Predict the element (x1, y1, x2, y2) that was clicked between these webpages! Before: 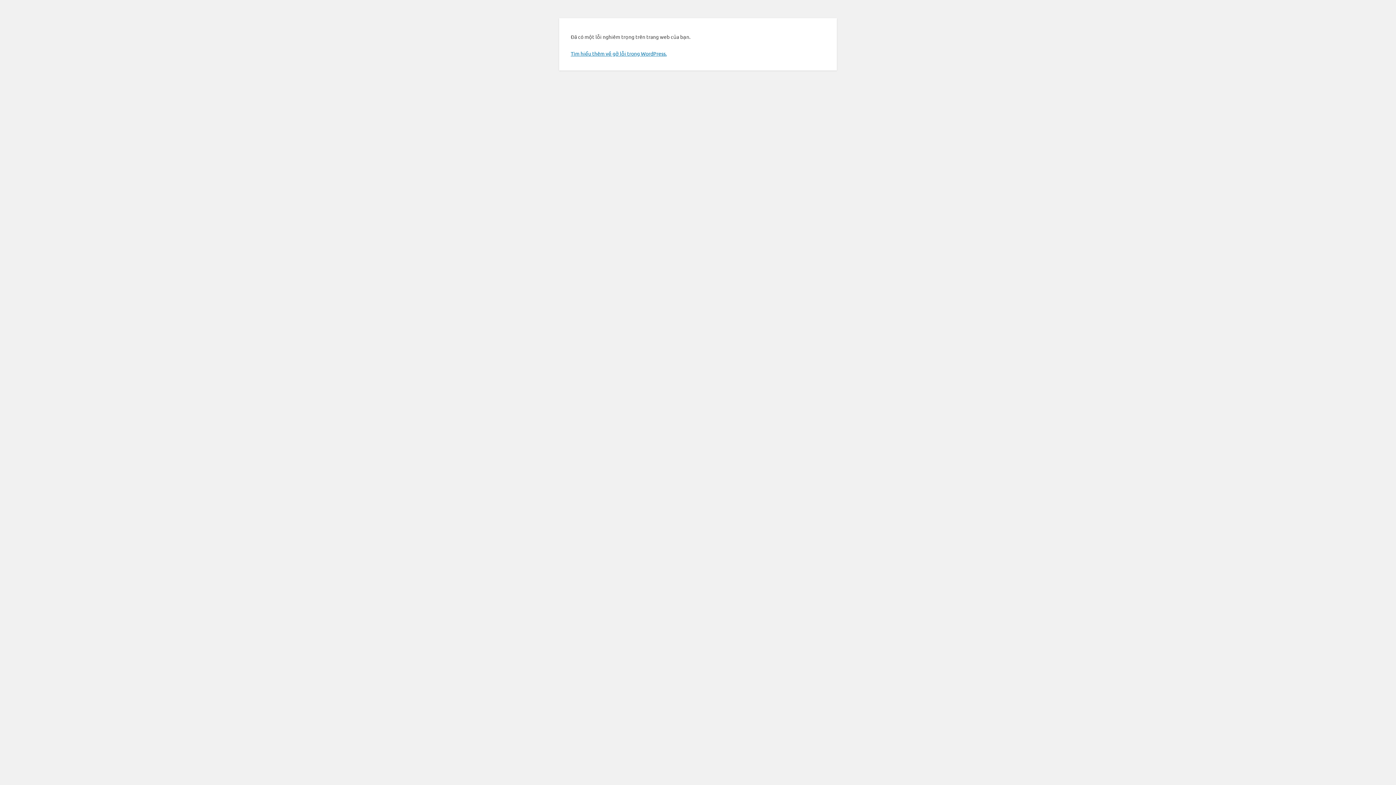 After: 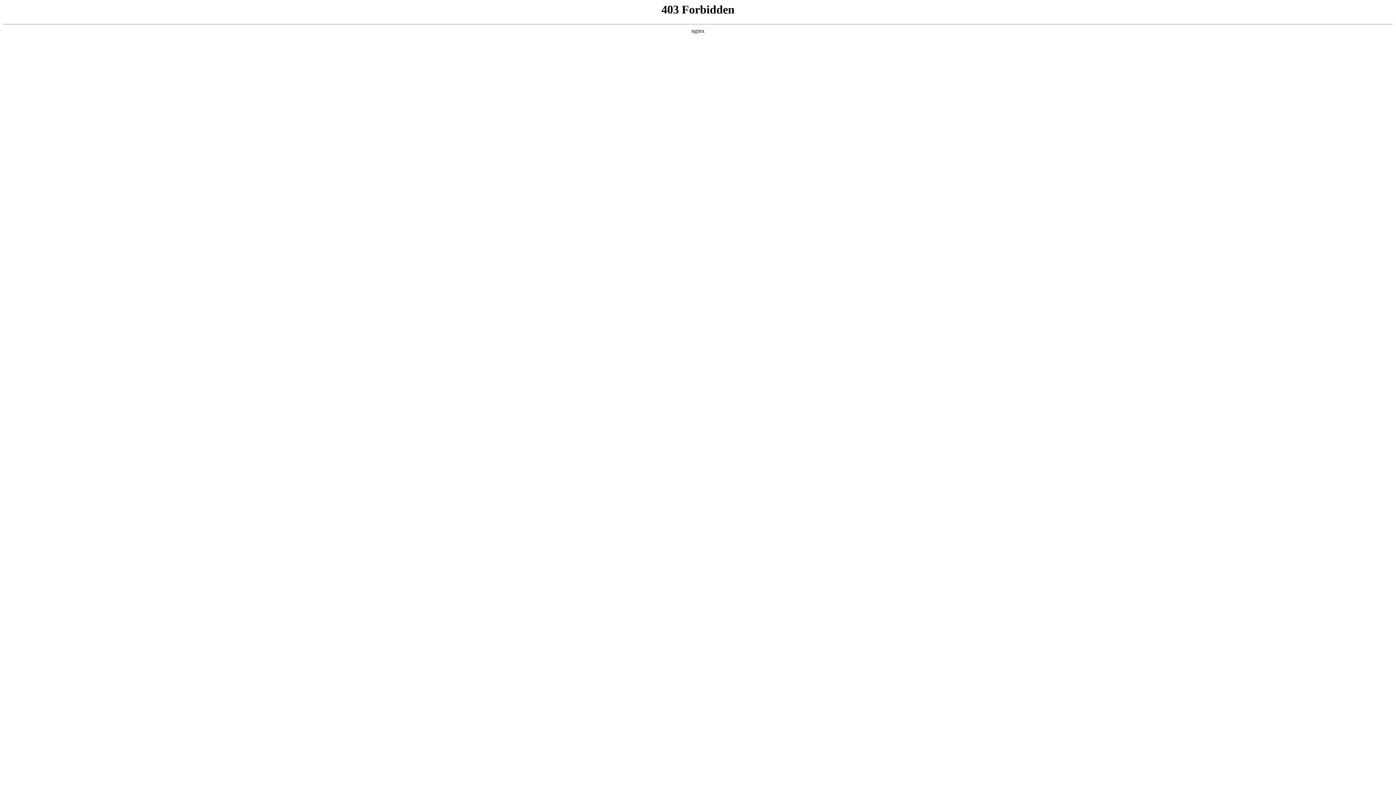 Action: bbox: (570, 50, 666, 56) label: Tìm hiểu thêm về gỡ lỗi trong WordPress.